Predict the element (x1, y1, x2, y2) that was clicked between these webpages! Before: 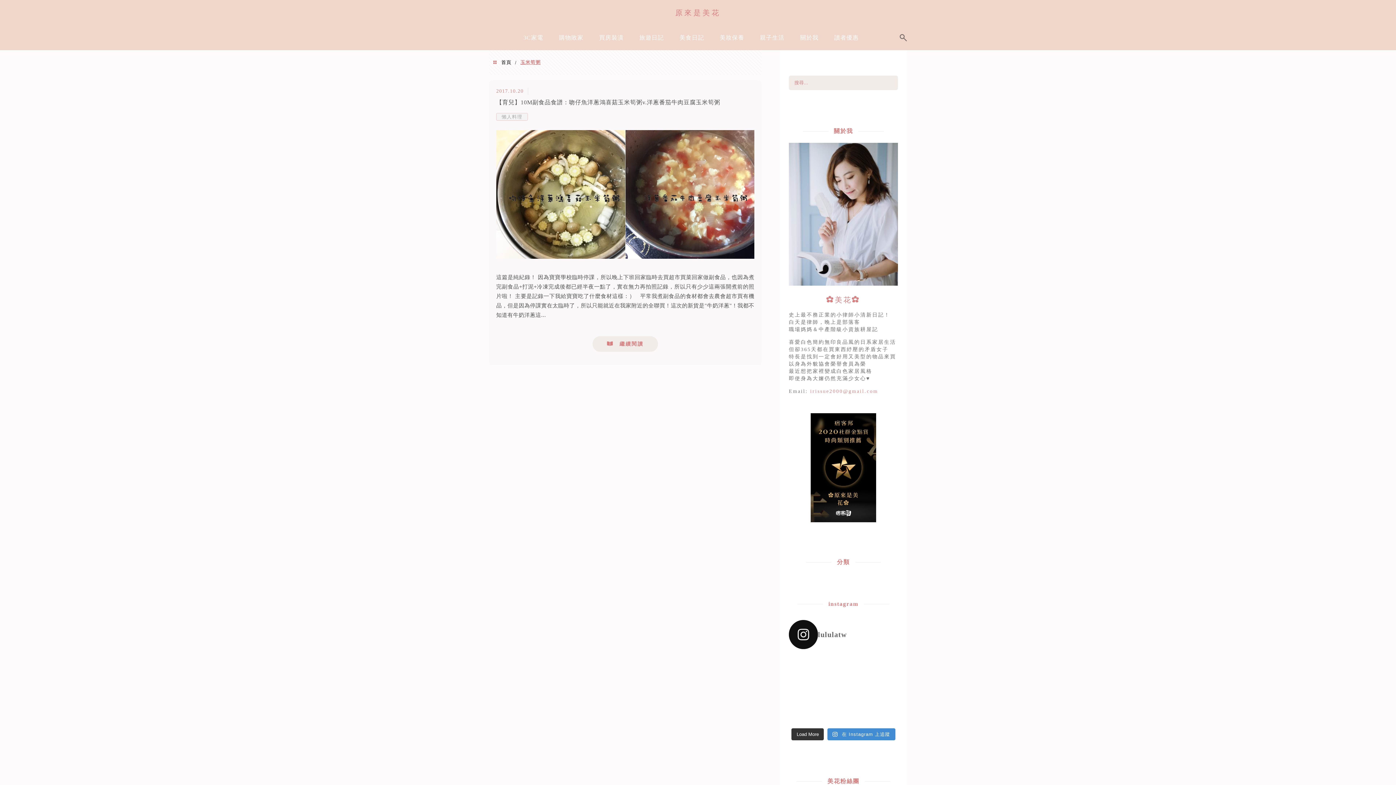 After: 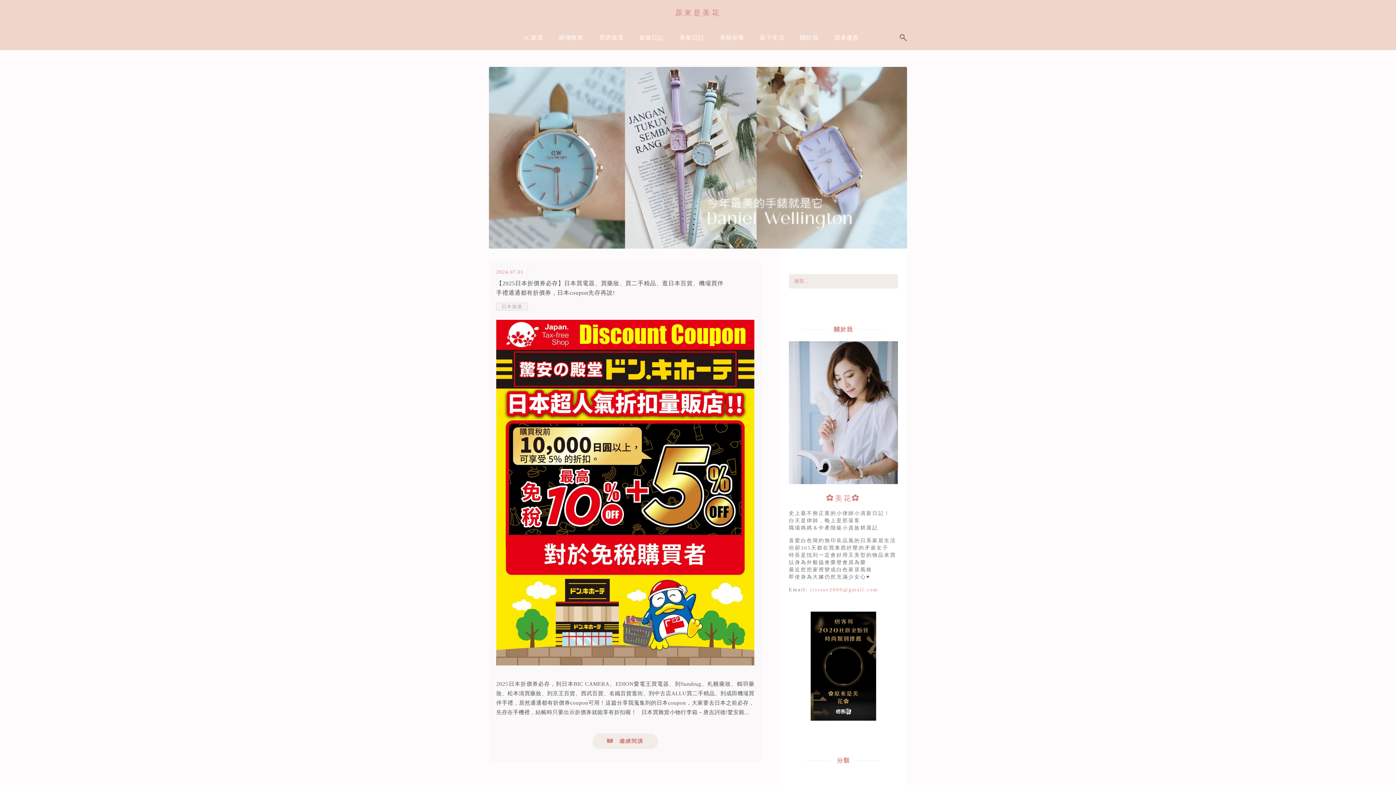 Action: bbox: (501, 59, 511, 65) label: 首頁